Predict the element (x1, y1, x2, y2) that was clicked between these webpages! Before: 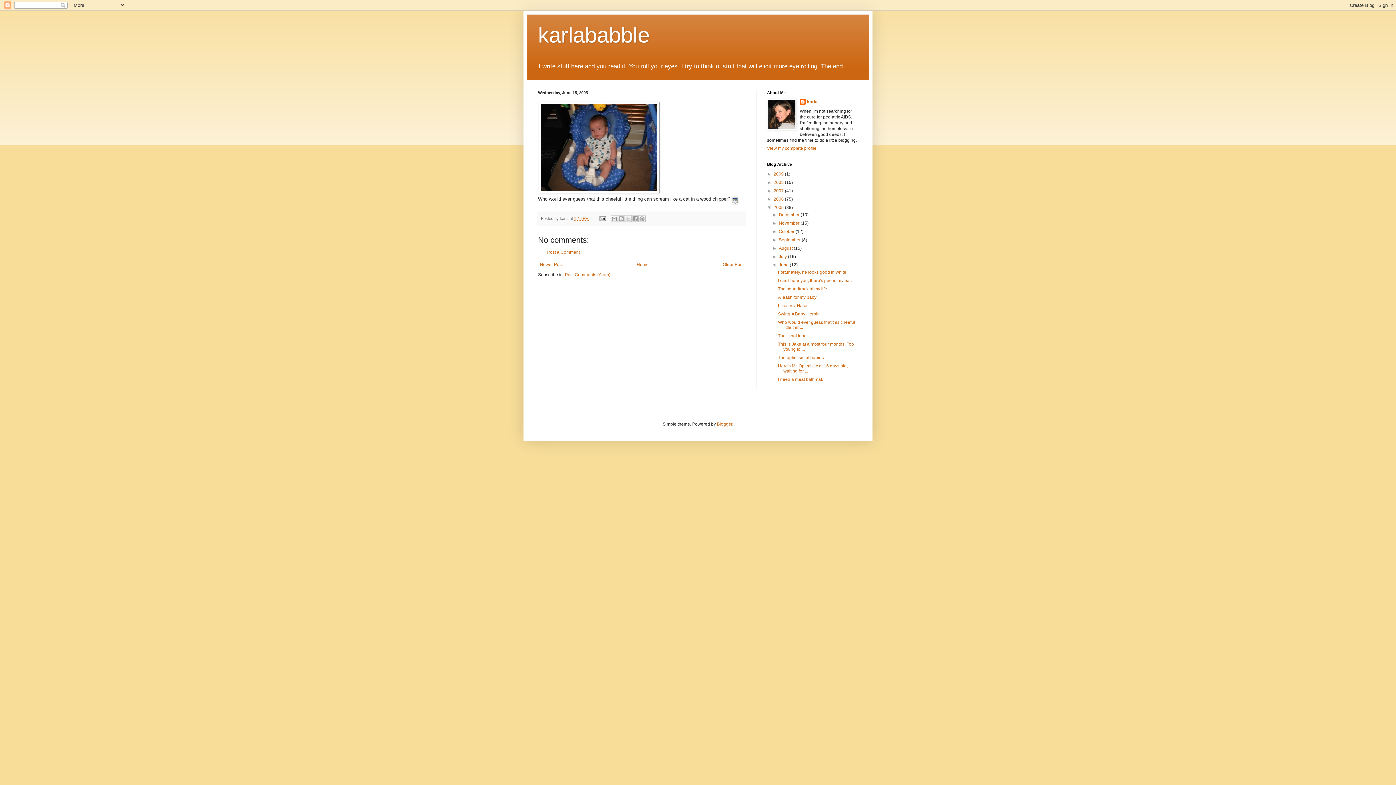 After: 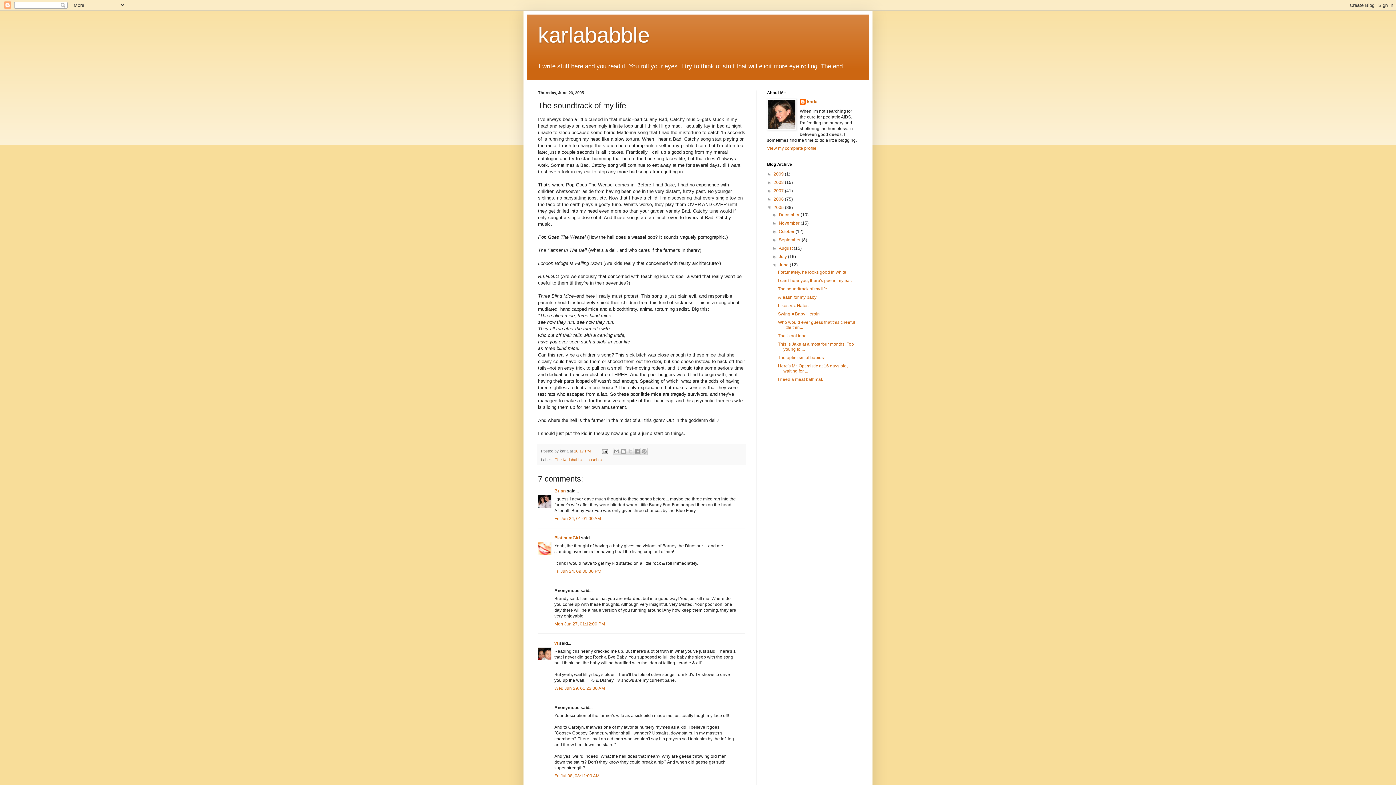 Action: label: The soundtrack of my life bbox: (778, 286, 827, 291)